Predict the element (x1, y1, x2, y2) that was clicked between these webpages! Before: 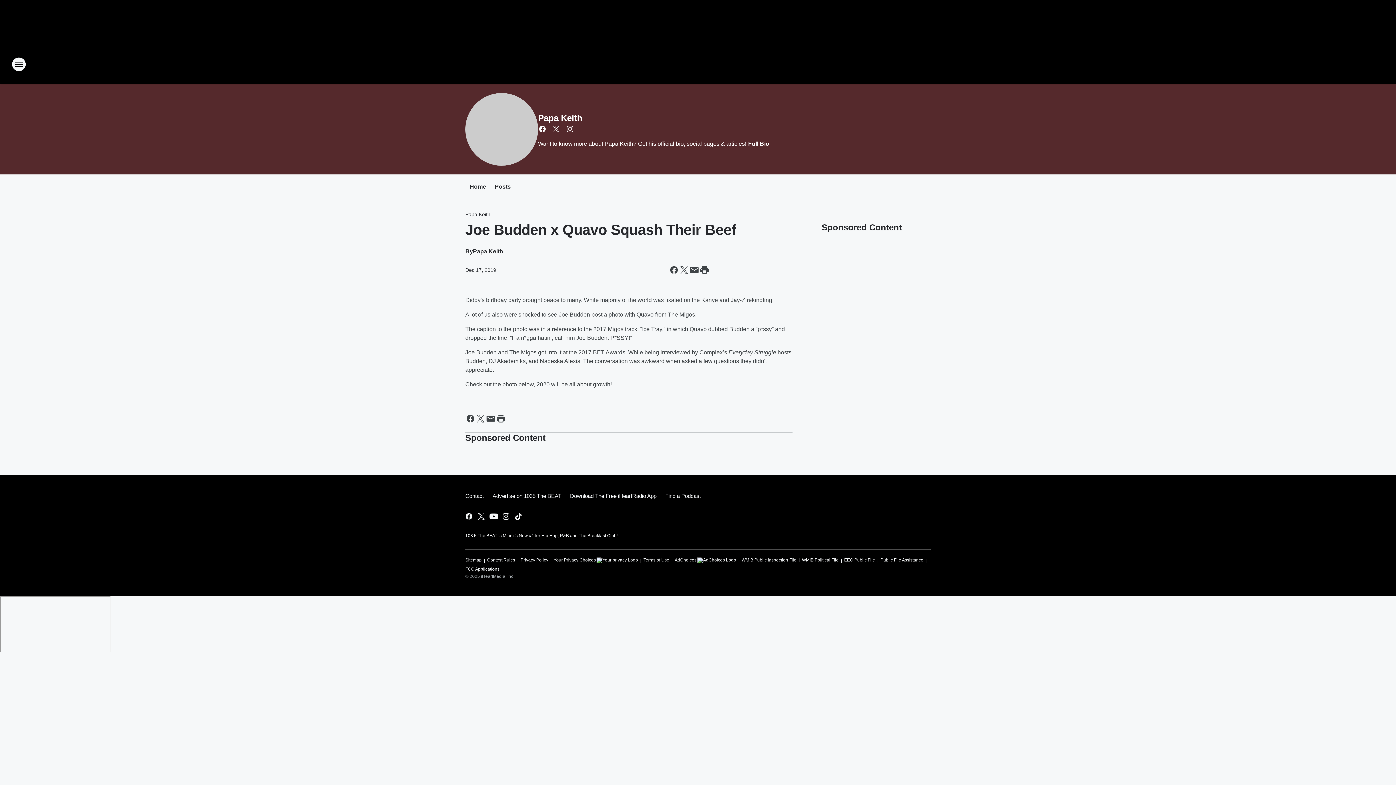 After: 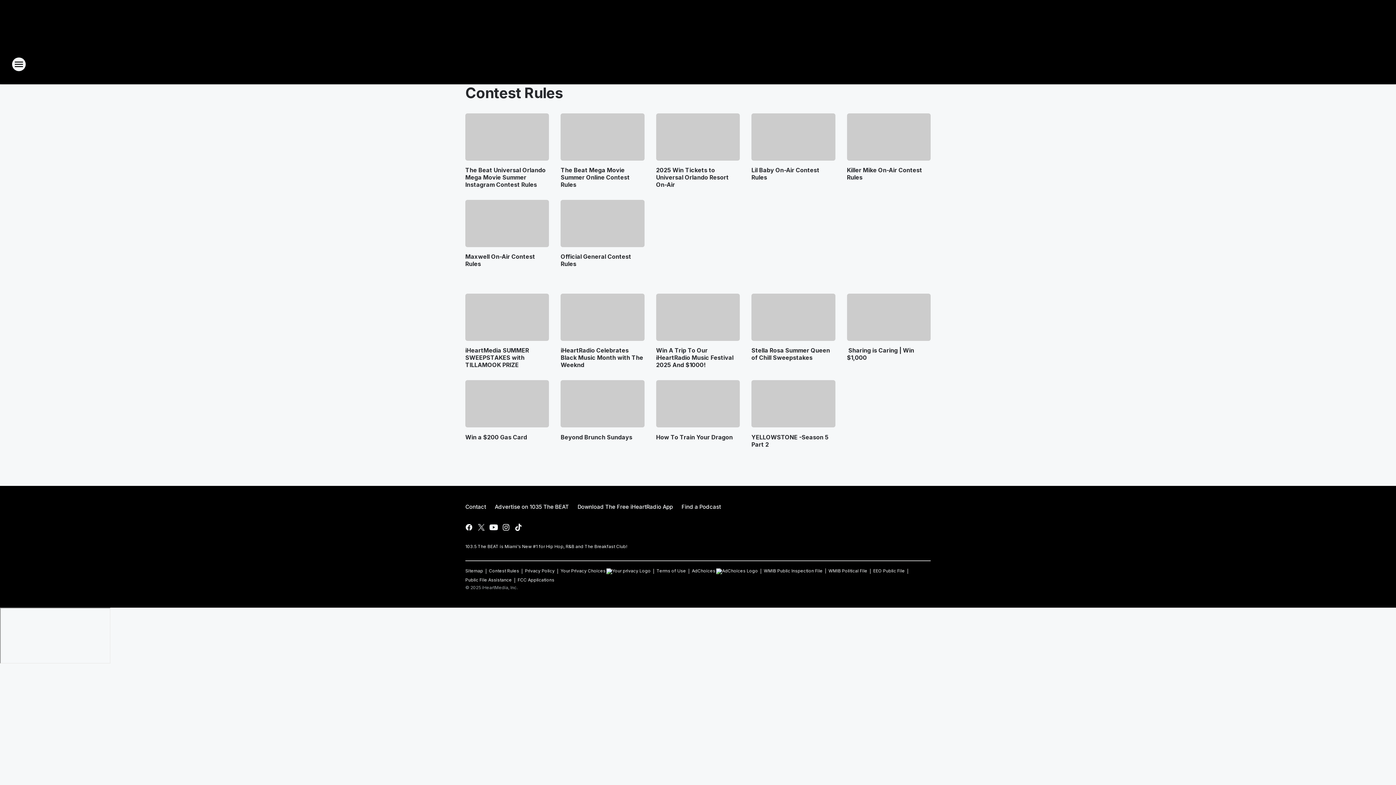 Action: label: Contest Rules bbox: (487, 554, 515, 563)